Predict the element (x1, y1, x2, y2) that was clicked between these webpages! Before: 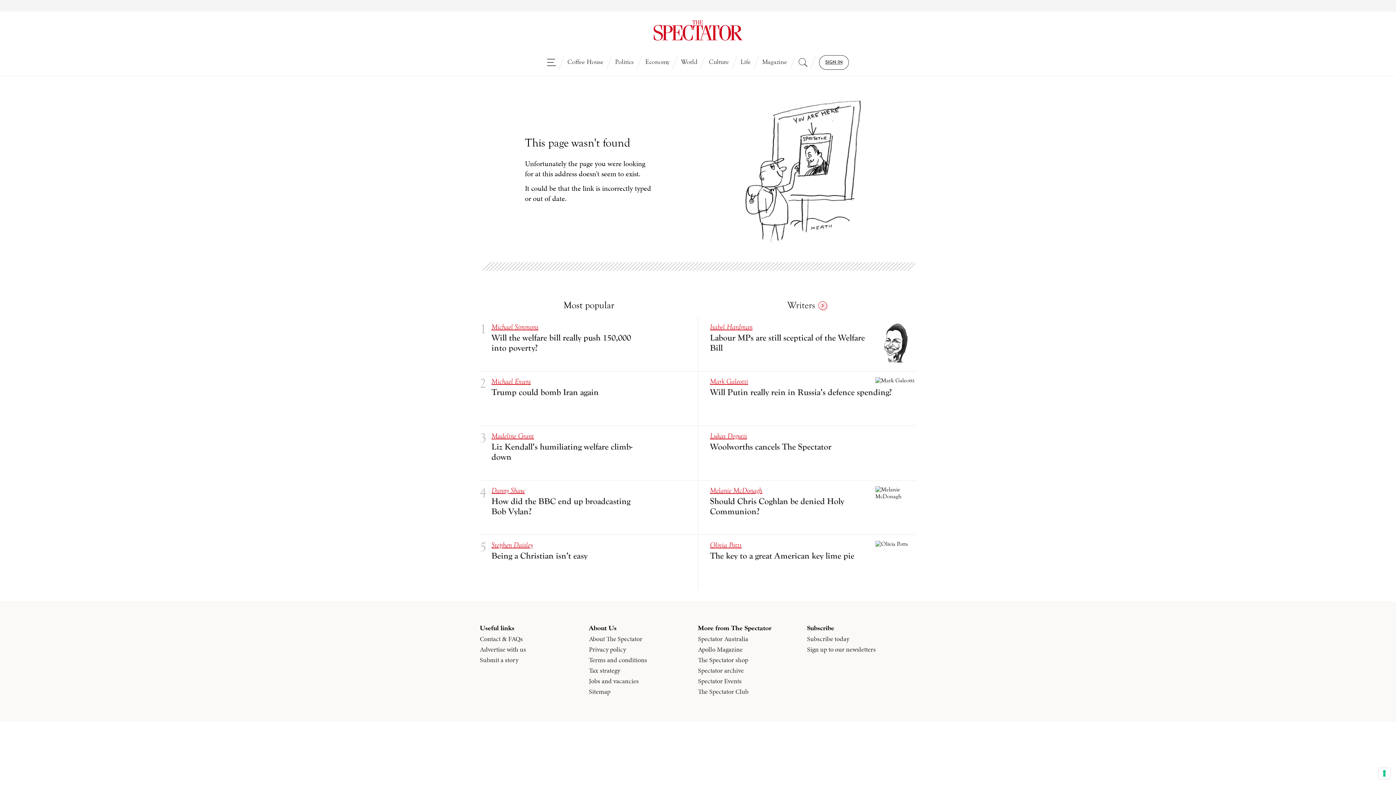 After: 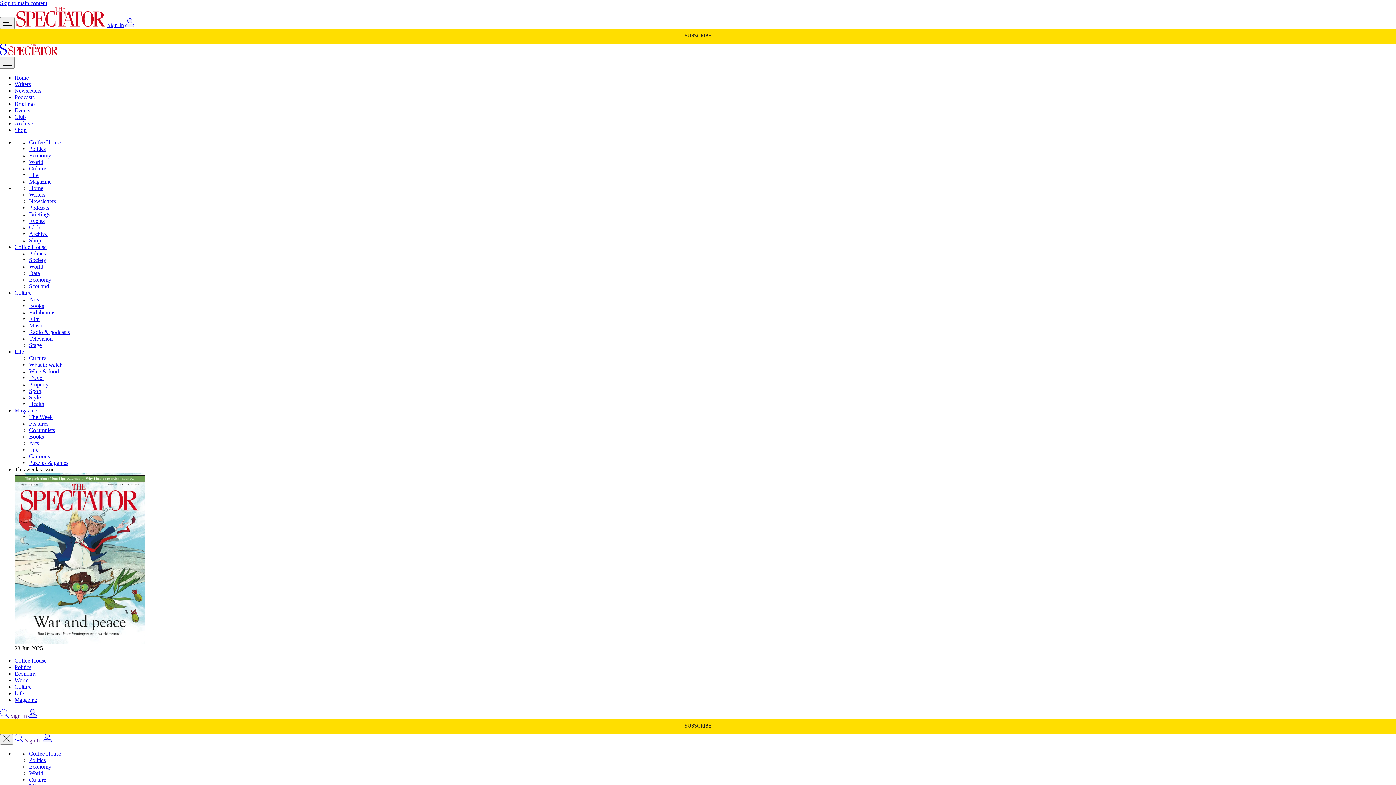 Action: bbox: (645, 377, 686, 397)